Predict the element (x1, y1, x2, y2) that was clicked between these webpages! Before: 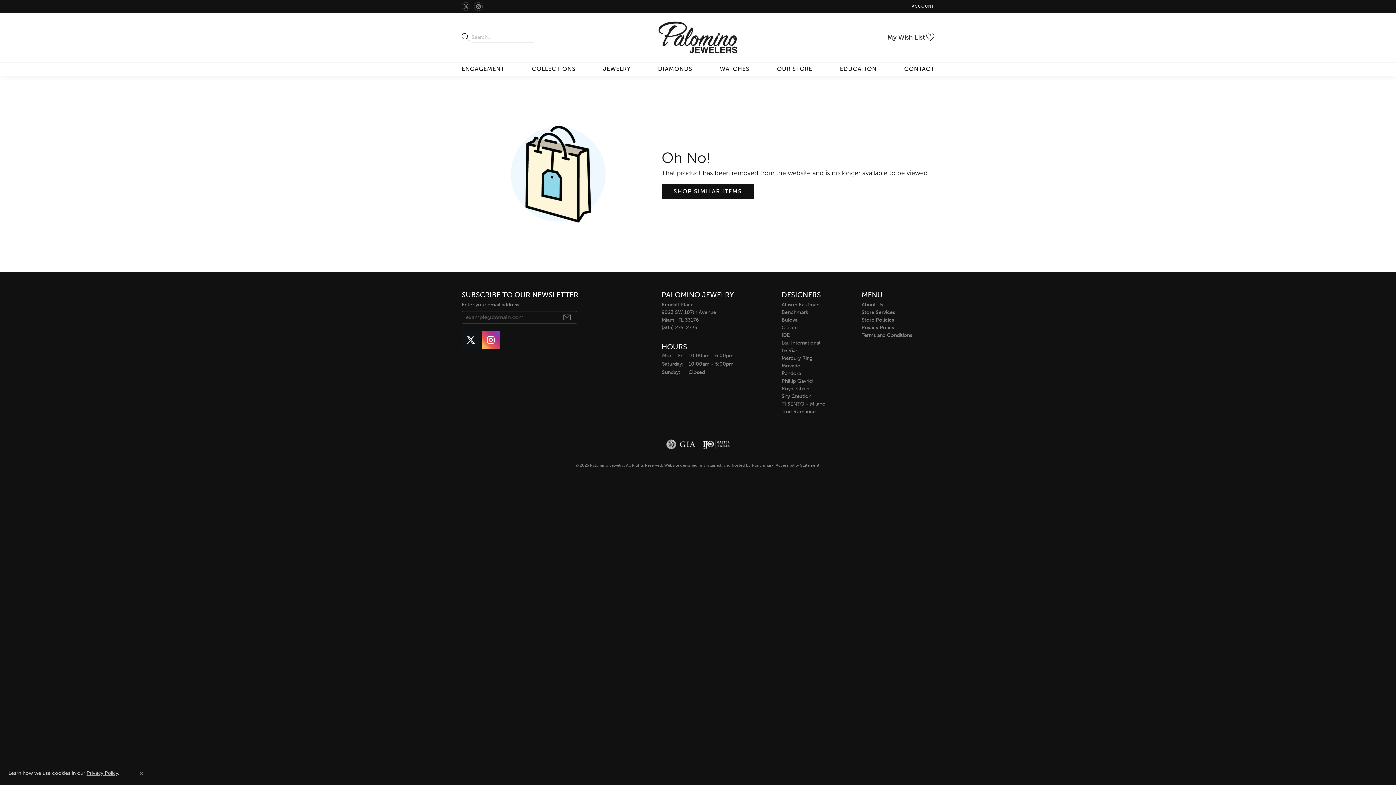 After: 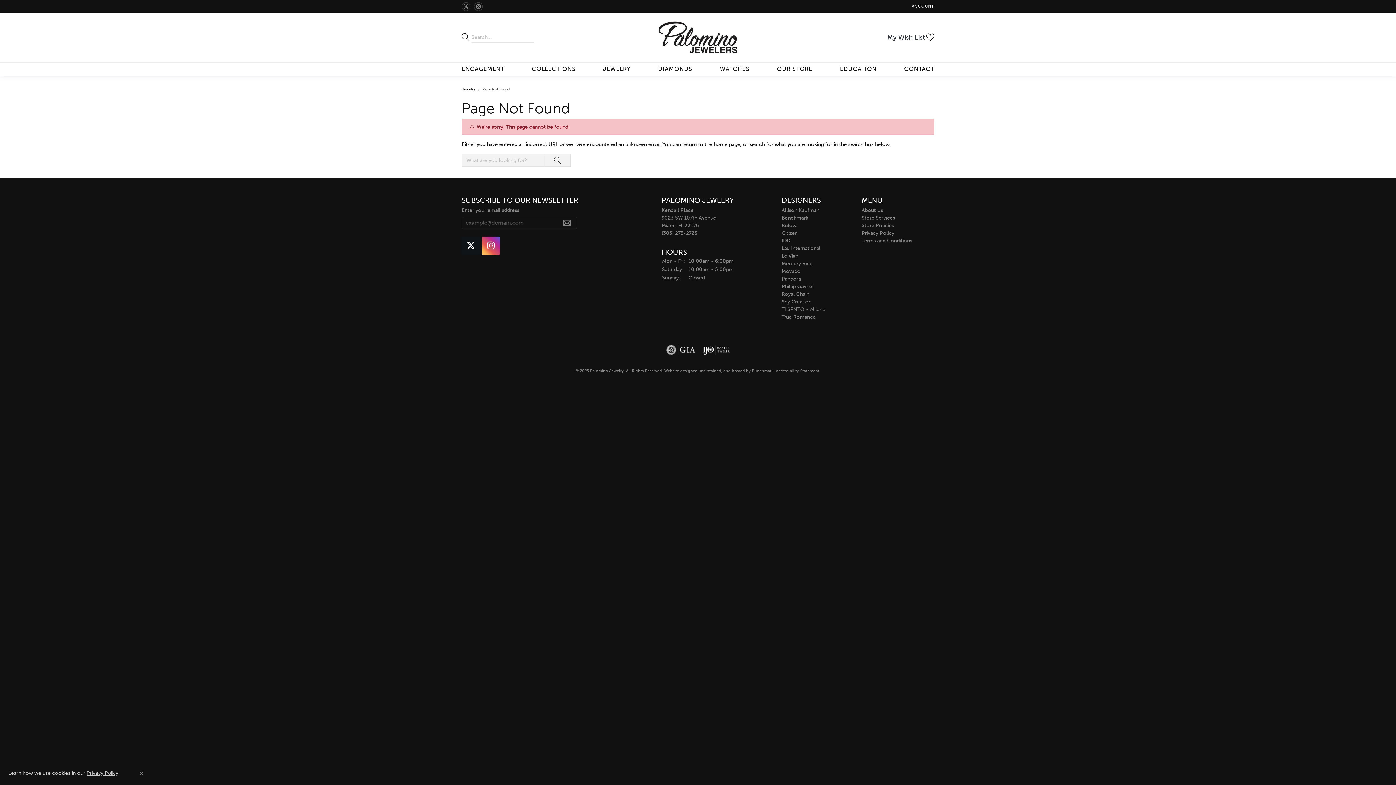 Action: bbox: (461, 62, 504, 75) label: ENGAGEMENT